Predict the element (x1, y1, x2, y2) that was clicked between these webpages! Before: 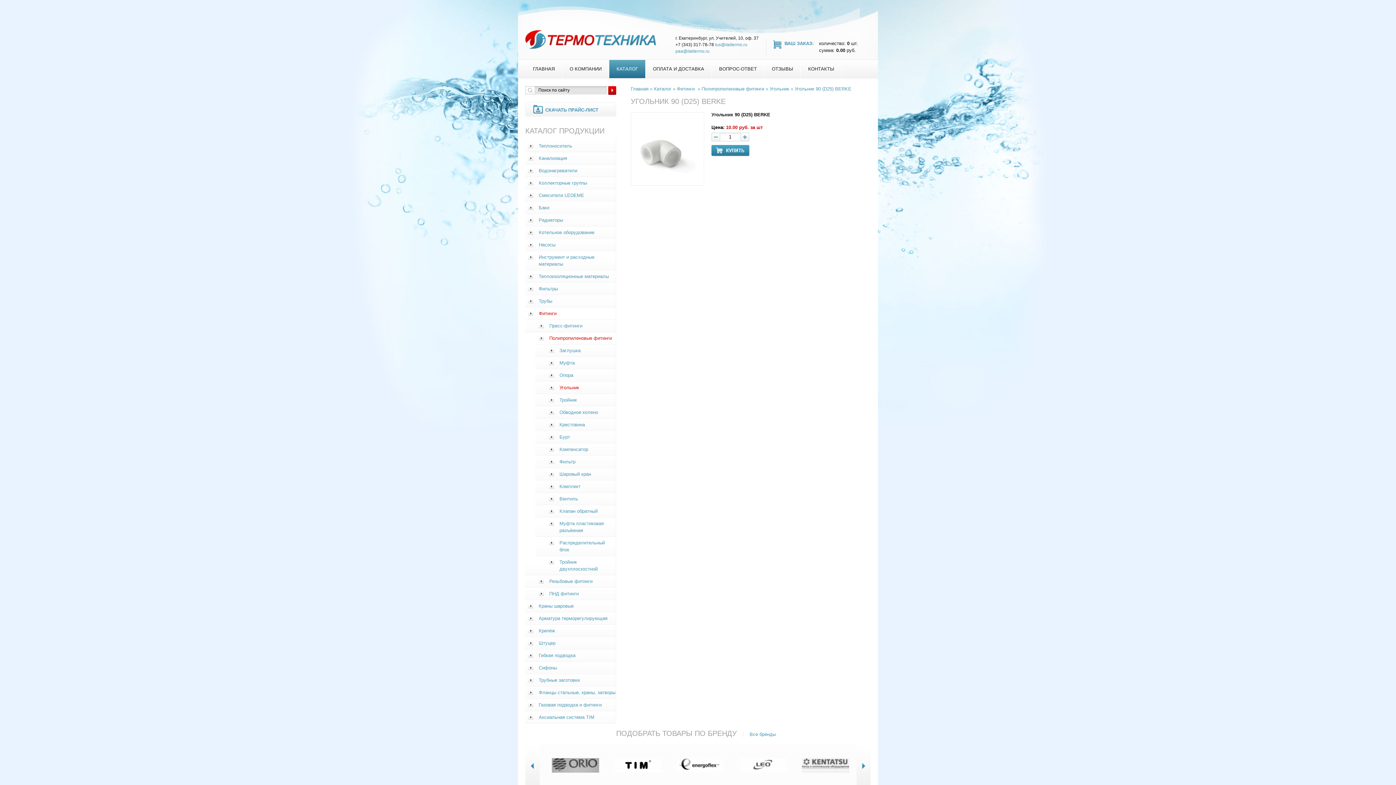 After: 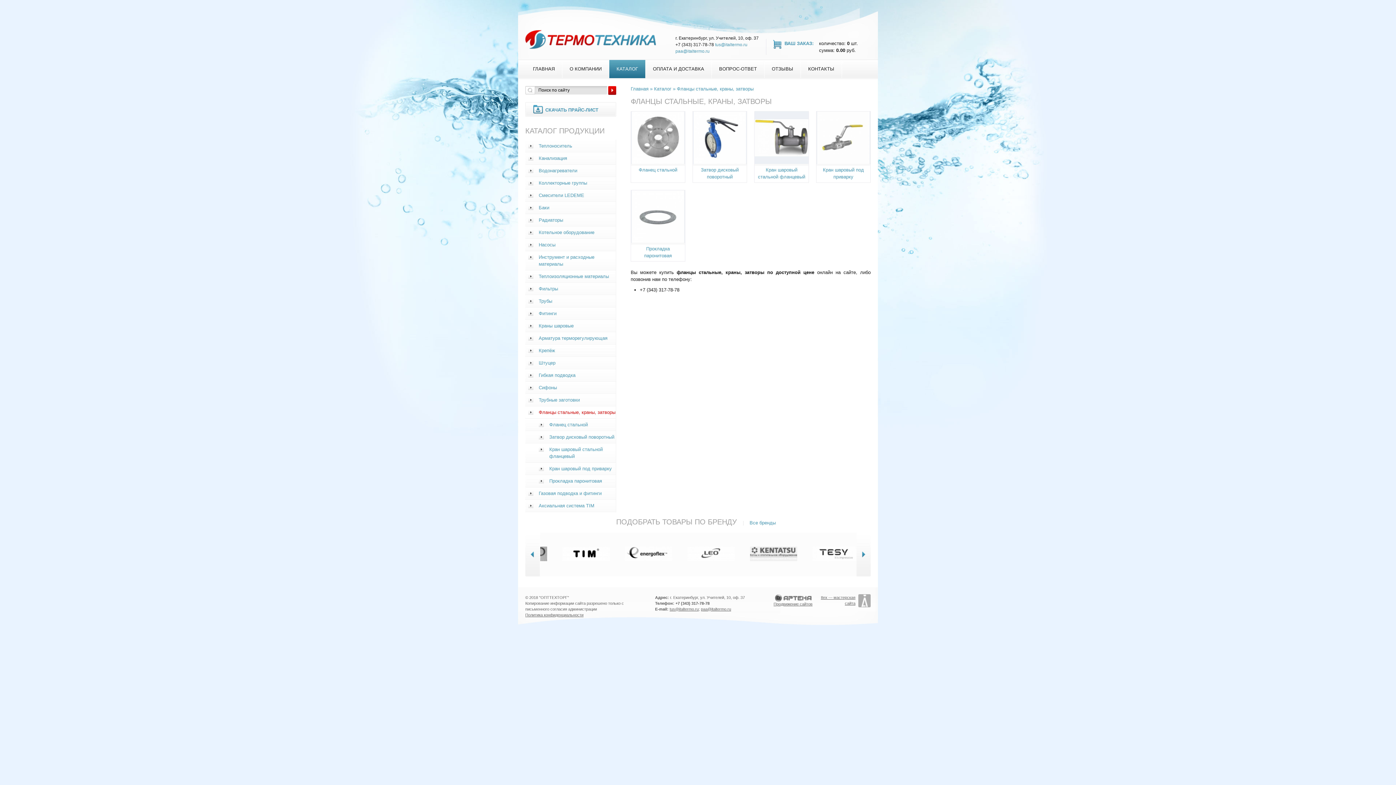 Action: label: Фланцы стальные, краны, затворы bbox: (525, 686, 616, 698)